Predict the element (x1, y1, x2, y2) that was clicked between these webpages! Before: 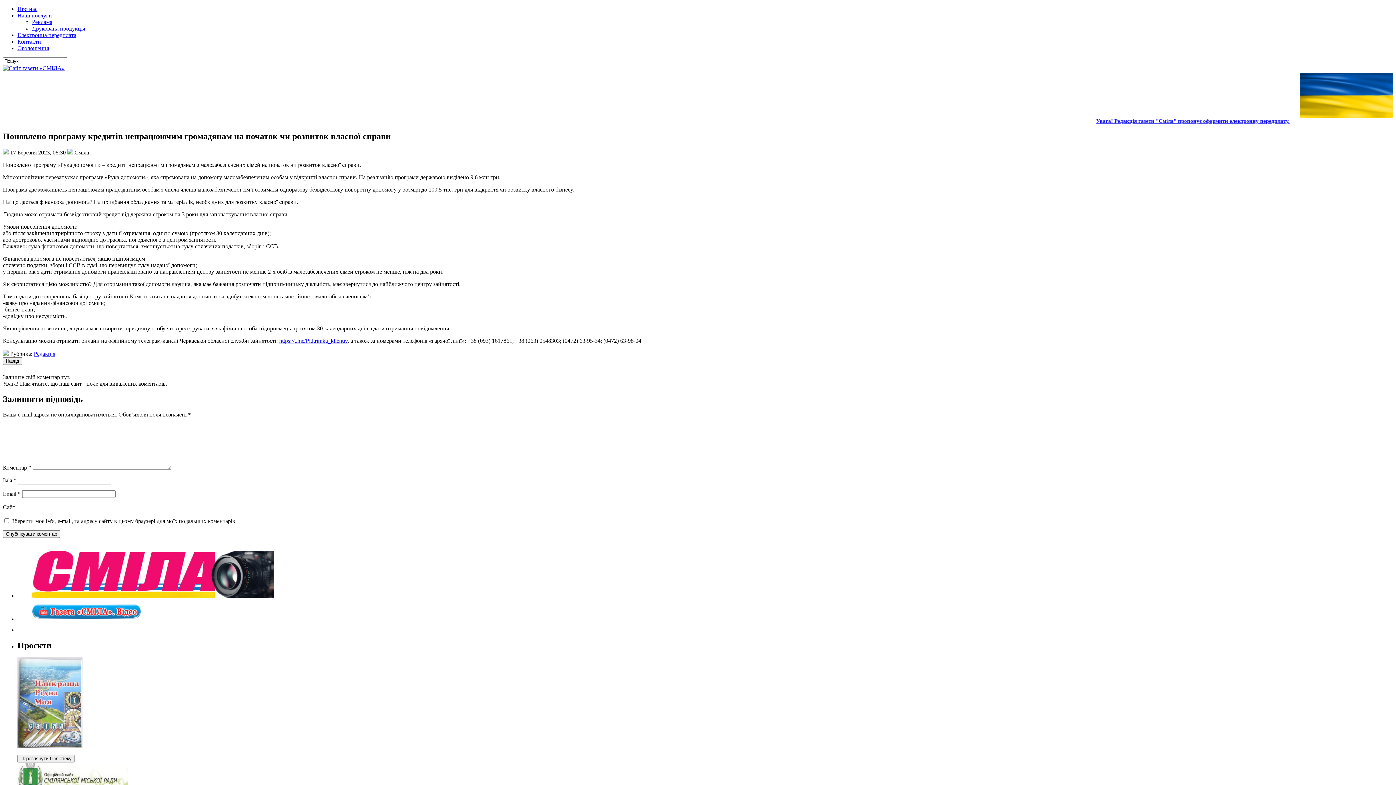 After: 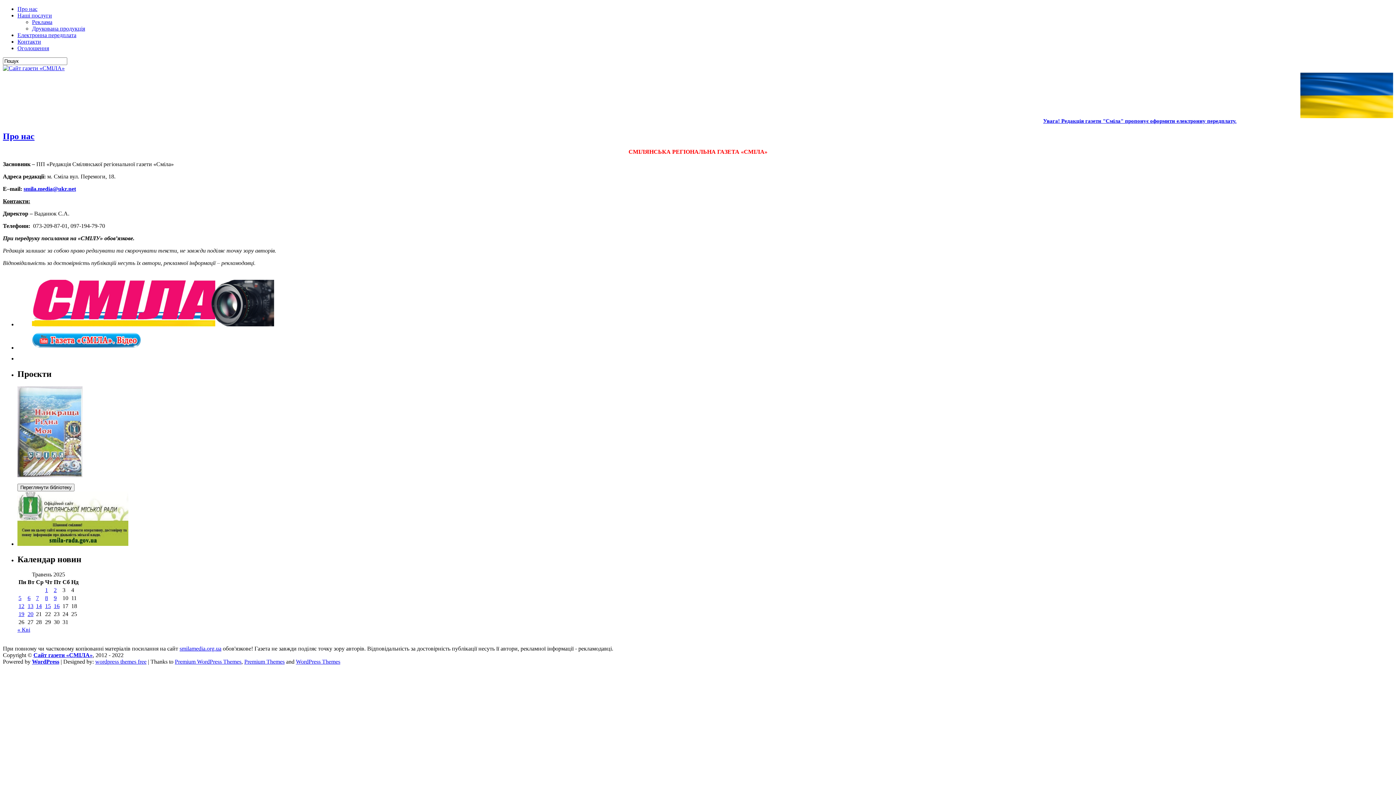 Action: label: Про нас bbox: (17, 5, 37, 12)